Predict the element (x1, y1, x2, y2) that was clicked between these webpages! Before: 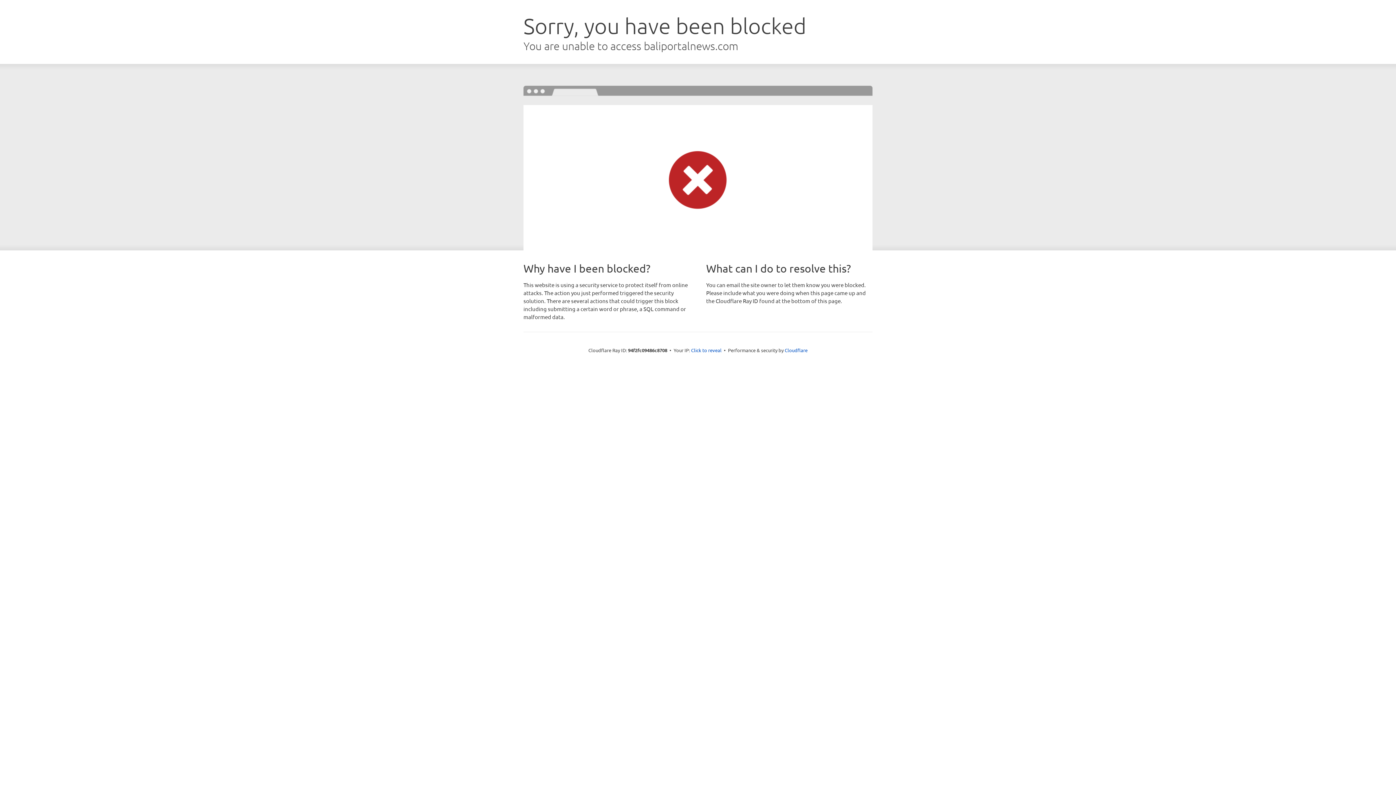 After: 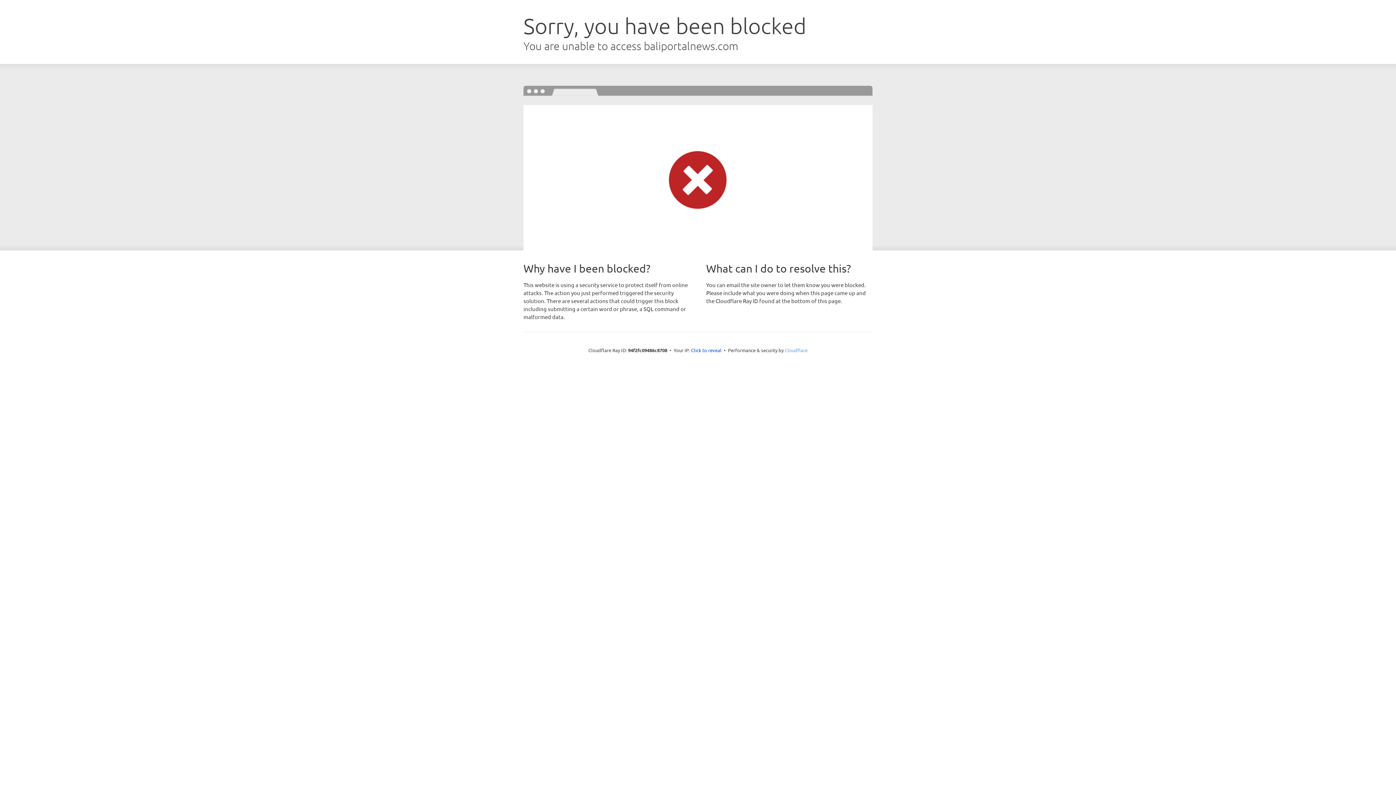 Action: bbox: (784, 347, 807, 353) label: Cloudflare